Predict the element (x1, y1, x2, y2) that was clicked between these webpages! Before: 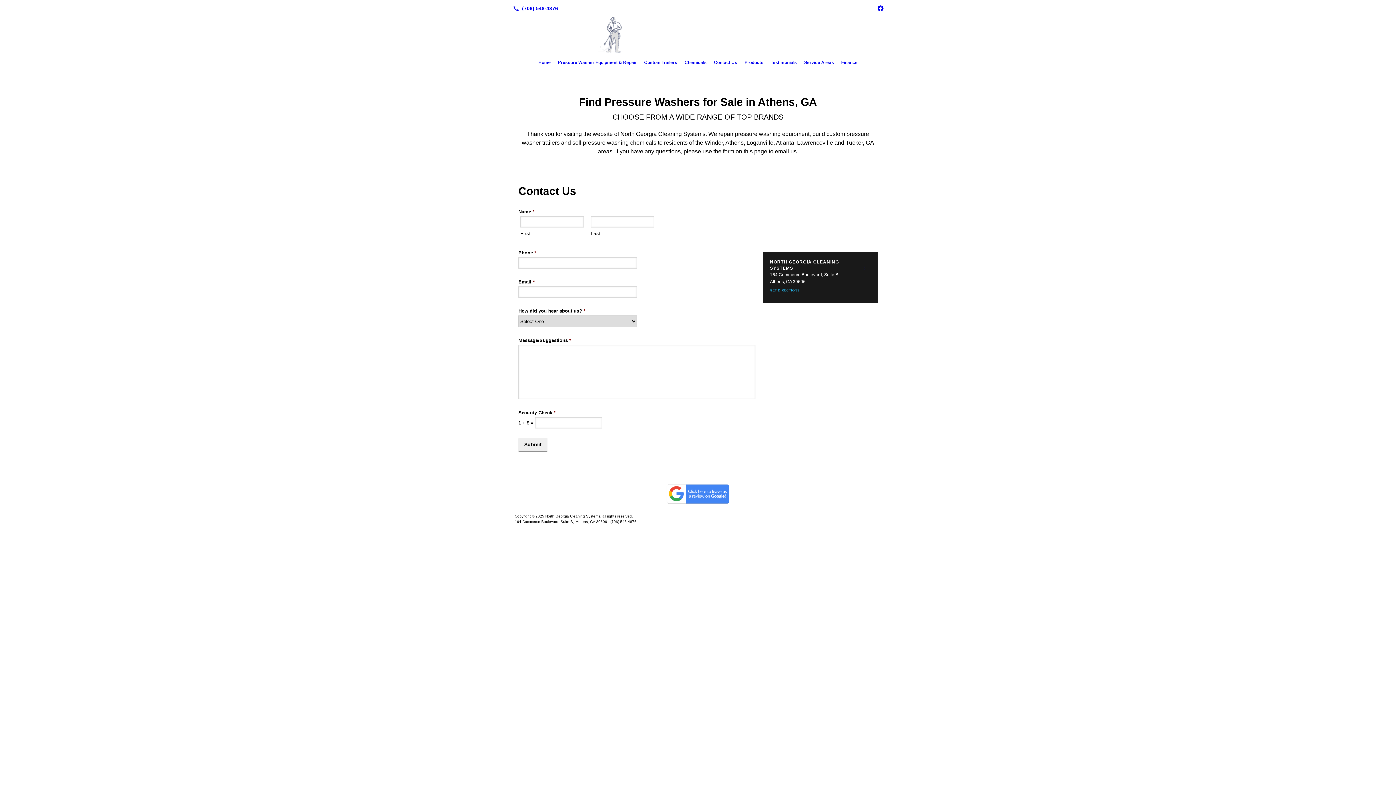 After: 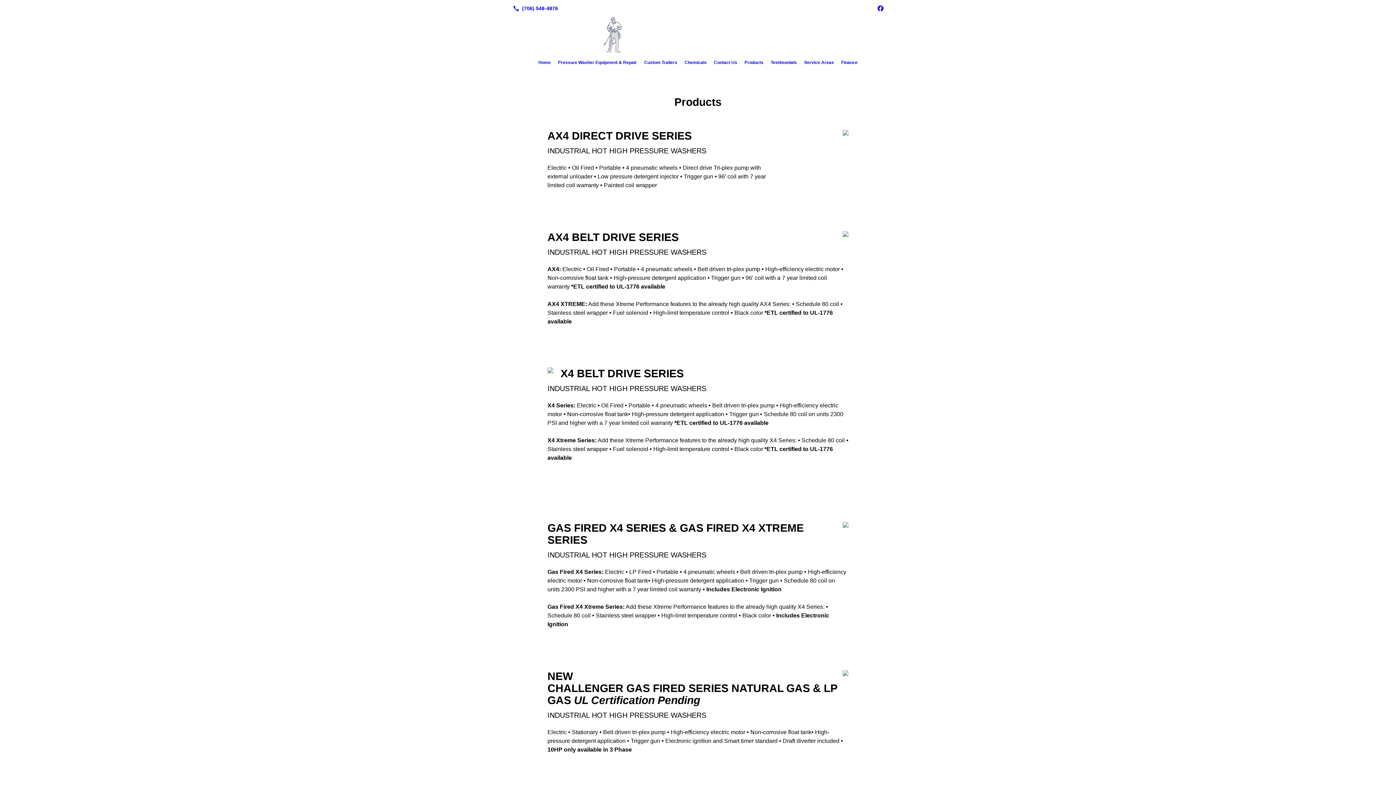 Action: bbox: (741, 56, 767, 68) label: Products